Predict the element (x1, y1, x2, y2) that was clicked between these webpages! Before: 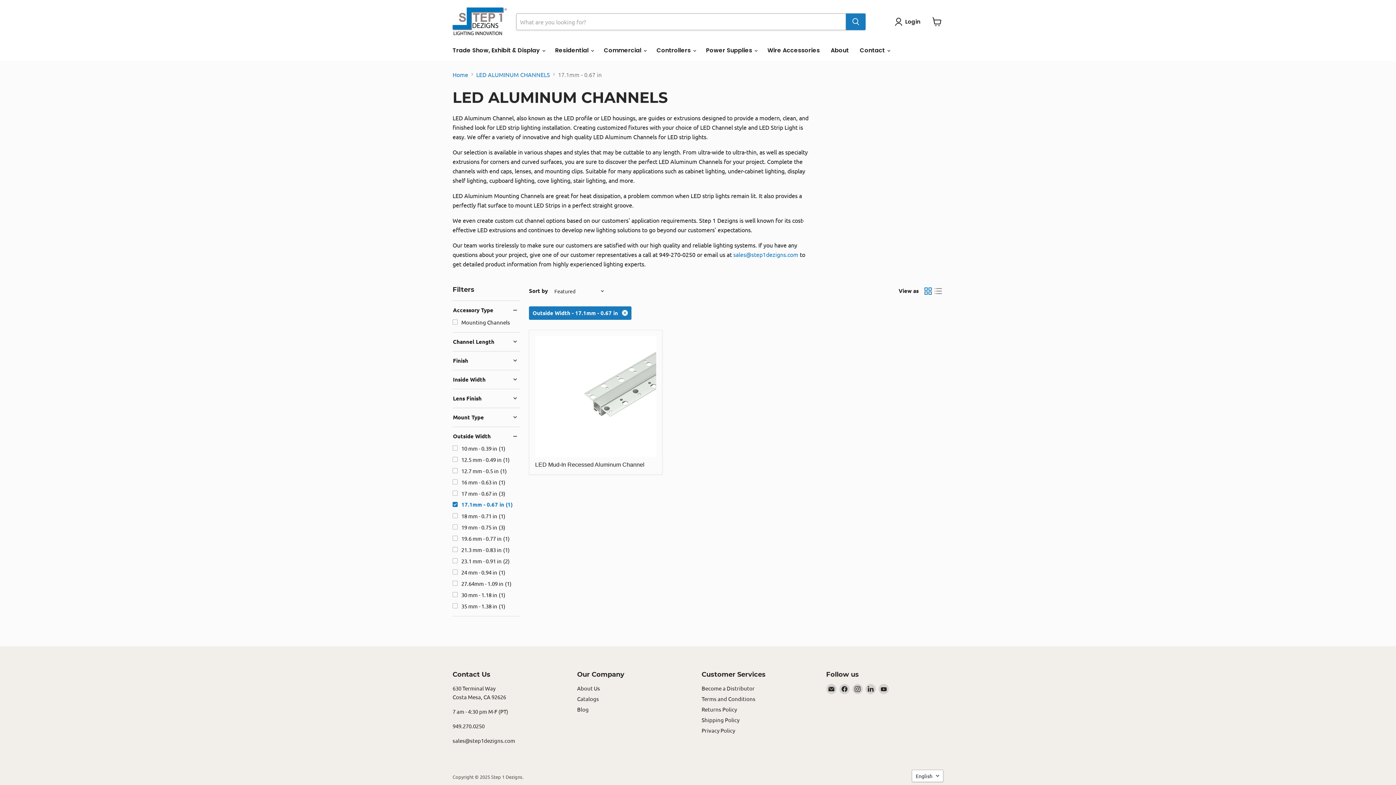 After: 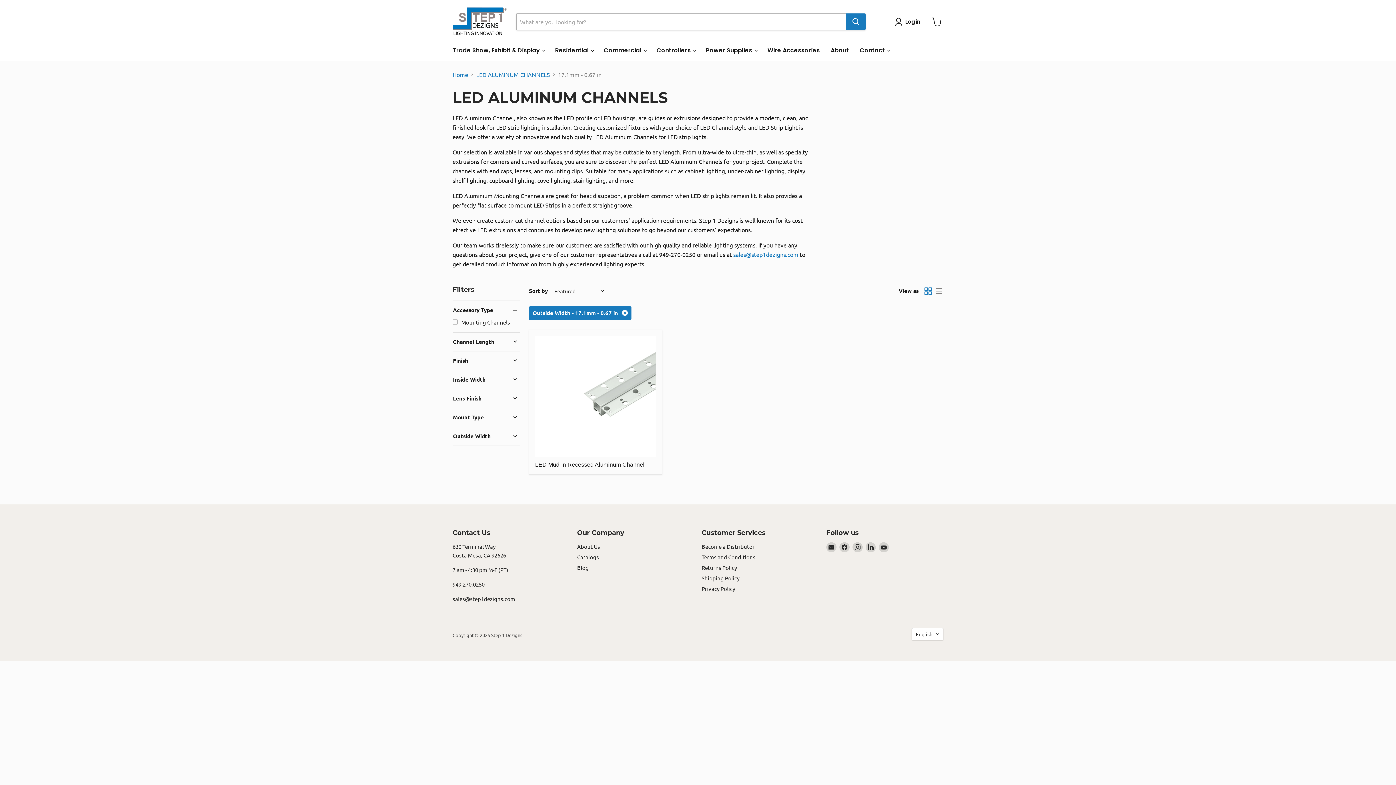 Action: label: Outside Width bbox: (452, 433, 520, 439)